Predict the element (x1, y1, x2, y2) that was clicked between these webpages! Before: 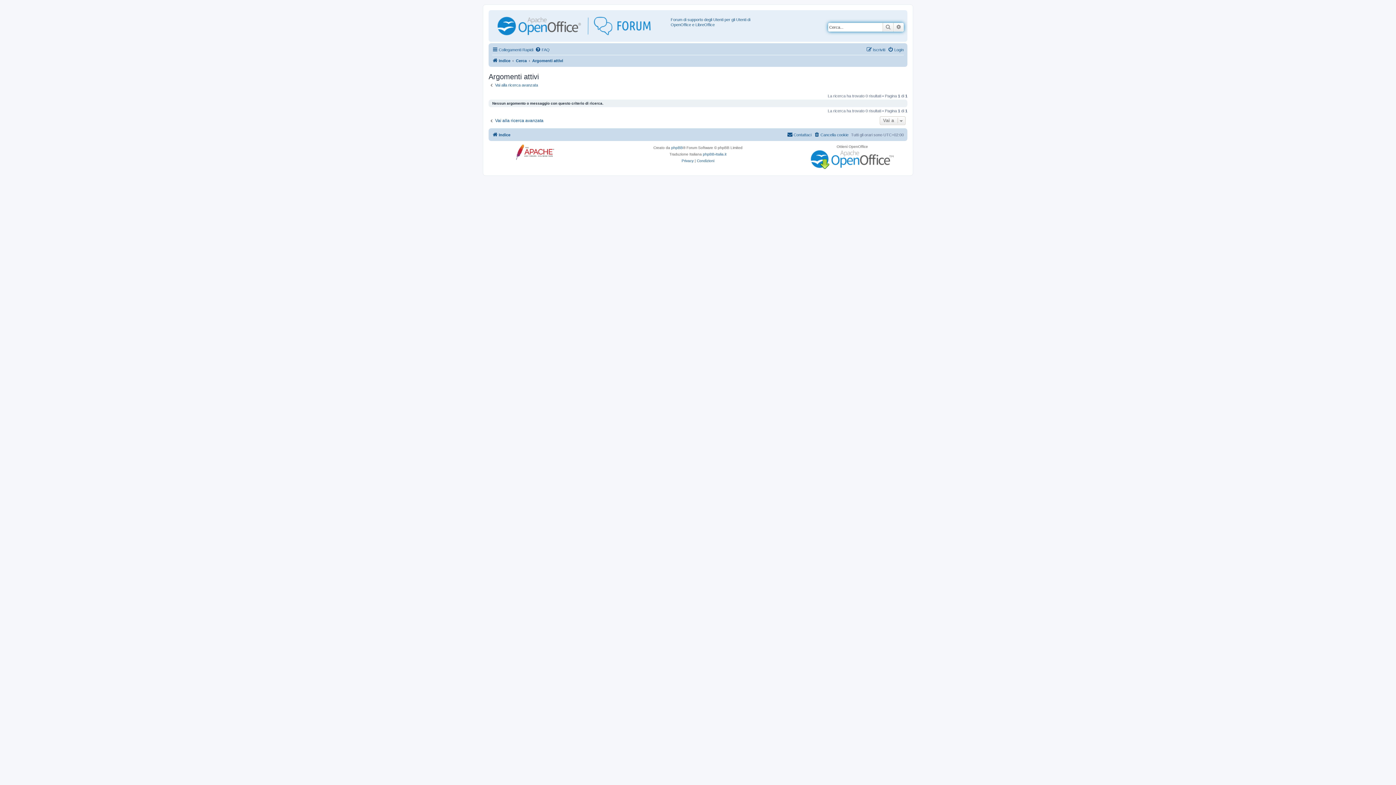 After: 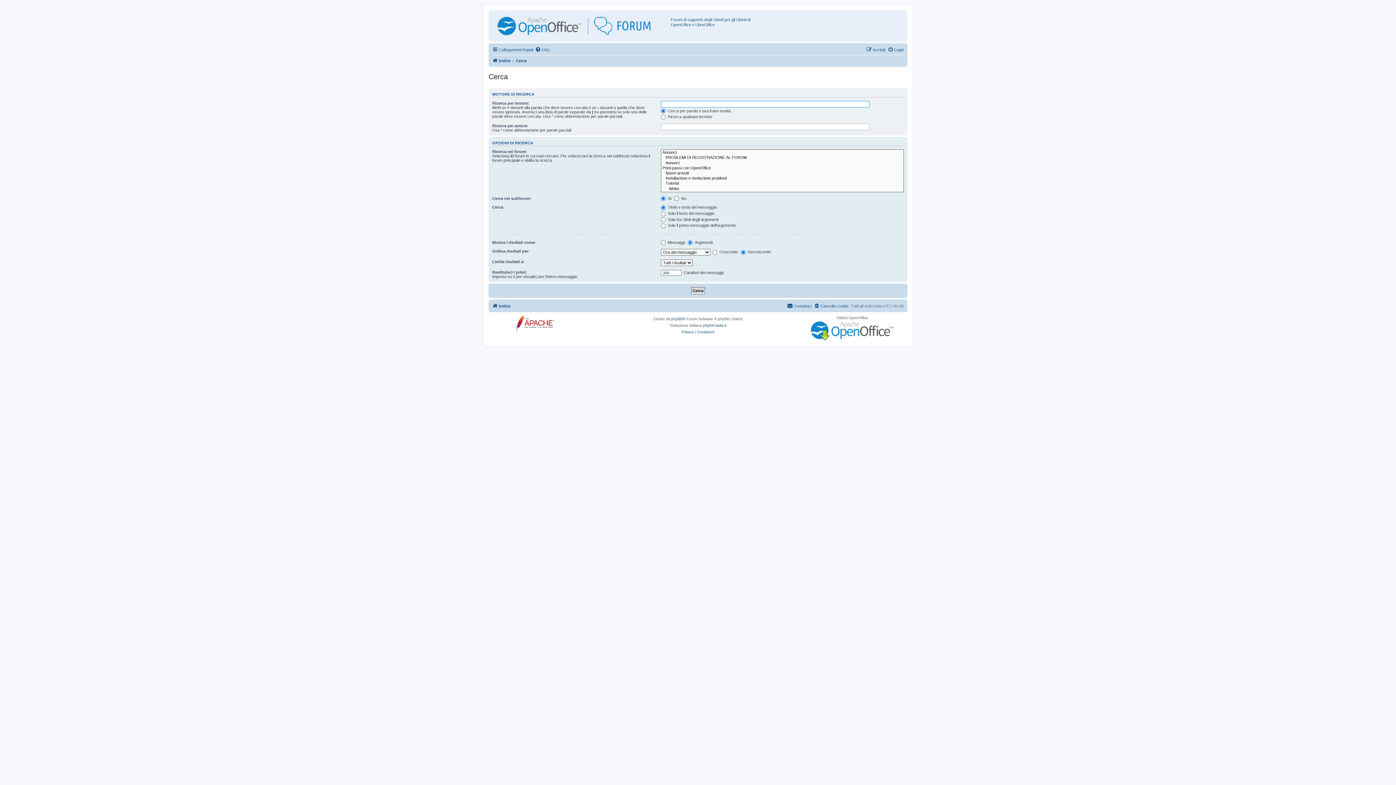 Action: label: Cerca bbox: (882, 22, 893, 31)